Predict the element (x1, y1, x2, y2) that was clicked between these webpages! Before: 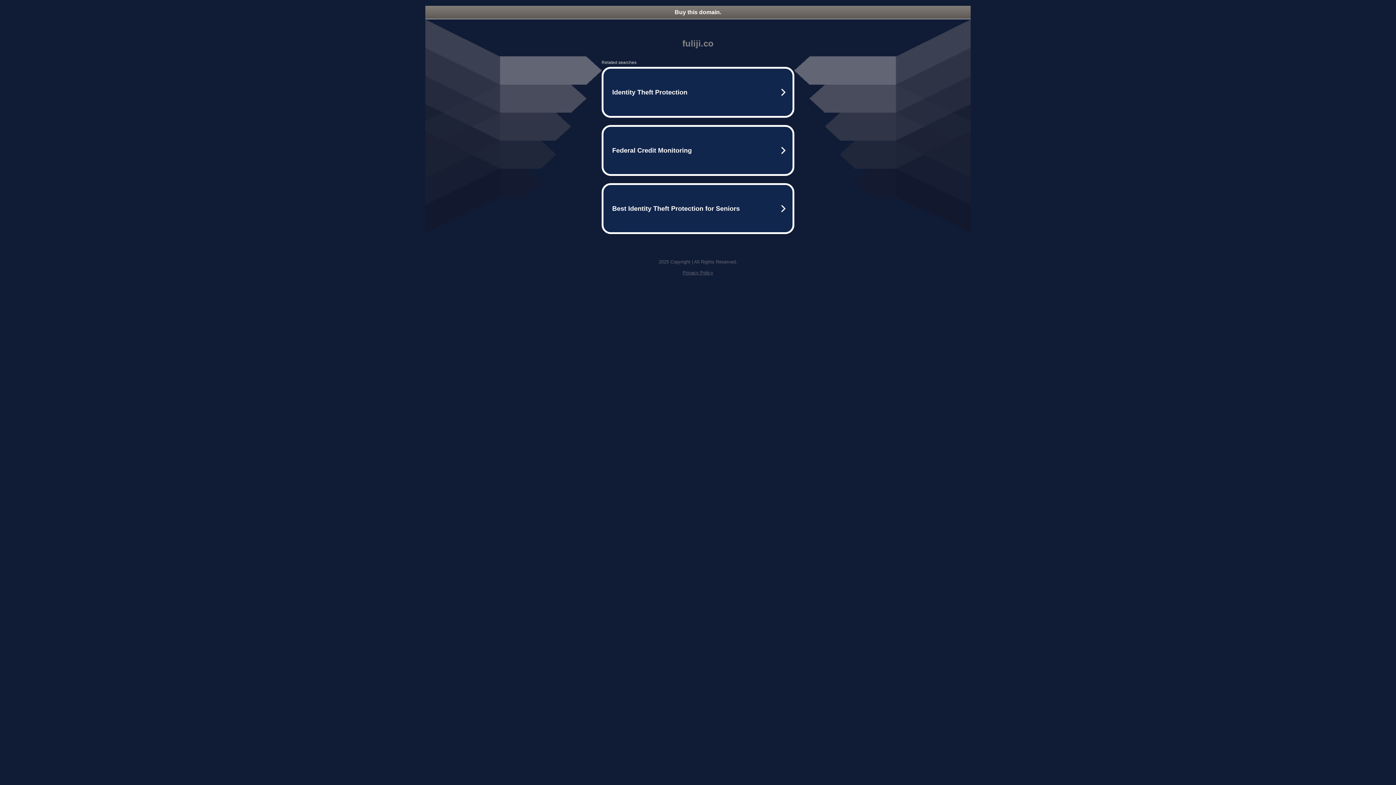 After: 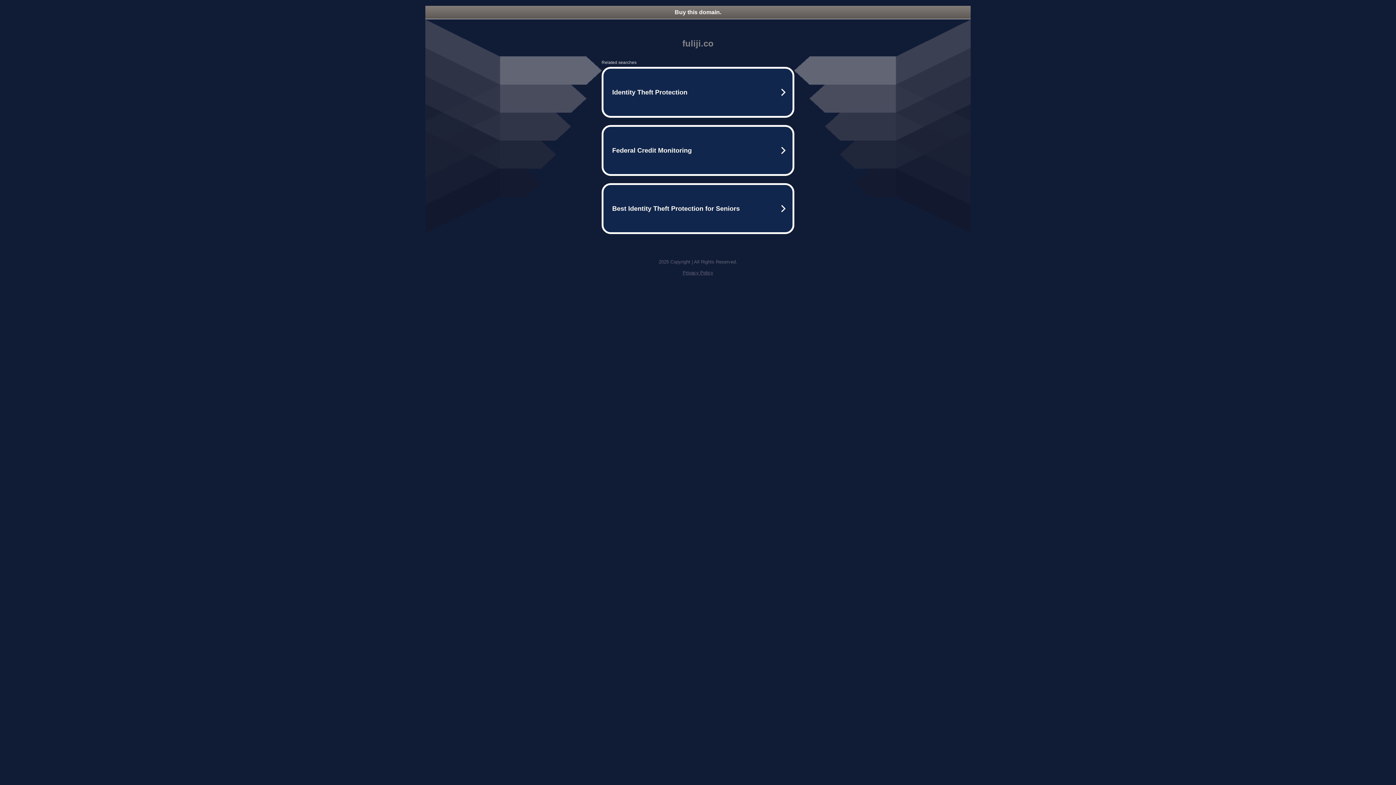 Action: label: Privacy Policy bbox: (682, 270, 713, 275)